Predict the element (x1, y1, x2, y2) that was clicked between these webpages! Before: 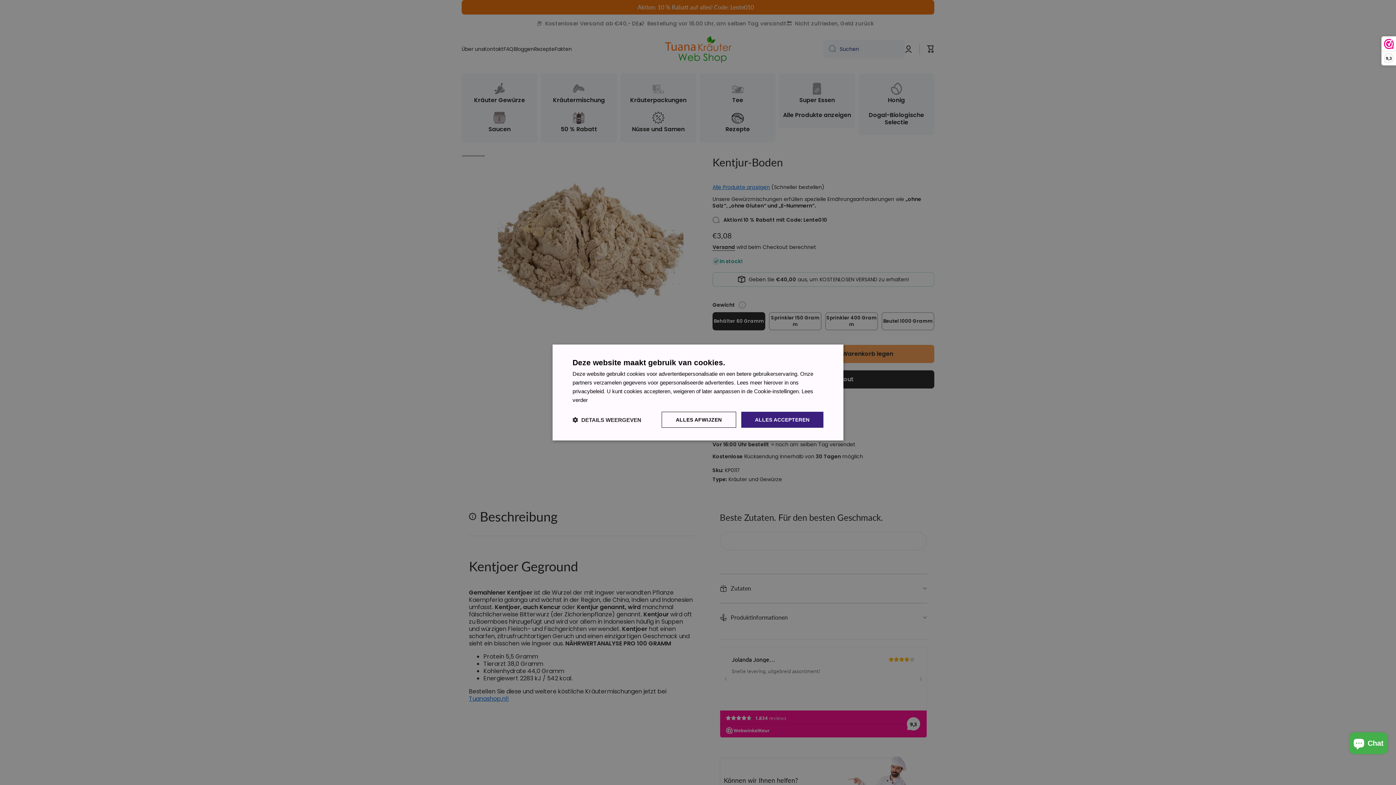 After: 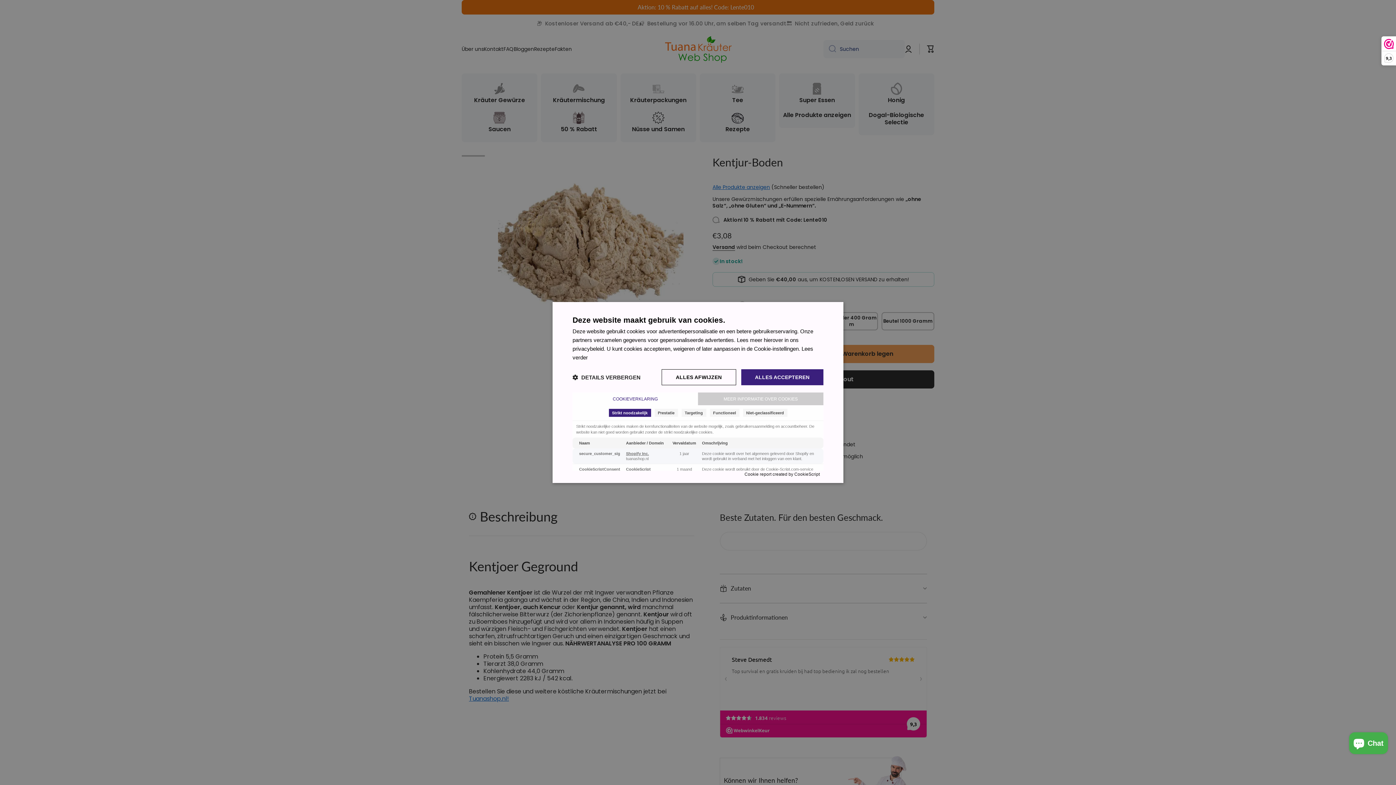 Action: label:  DETAILS WEERGEVEN bbox: (572, 416, 641, 423)